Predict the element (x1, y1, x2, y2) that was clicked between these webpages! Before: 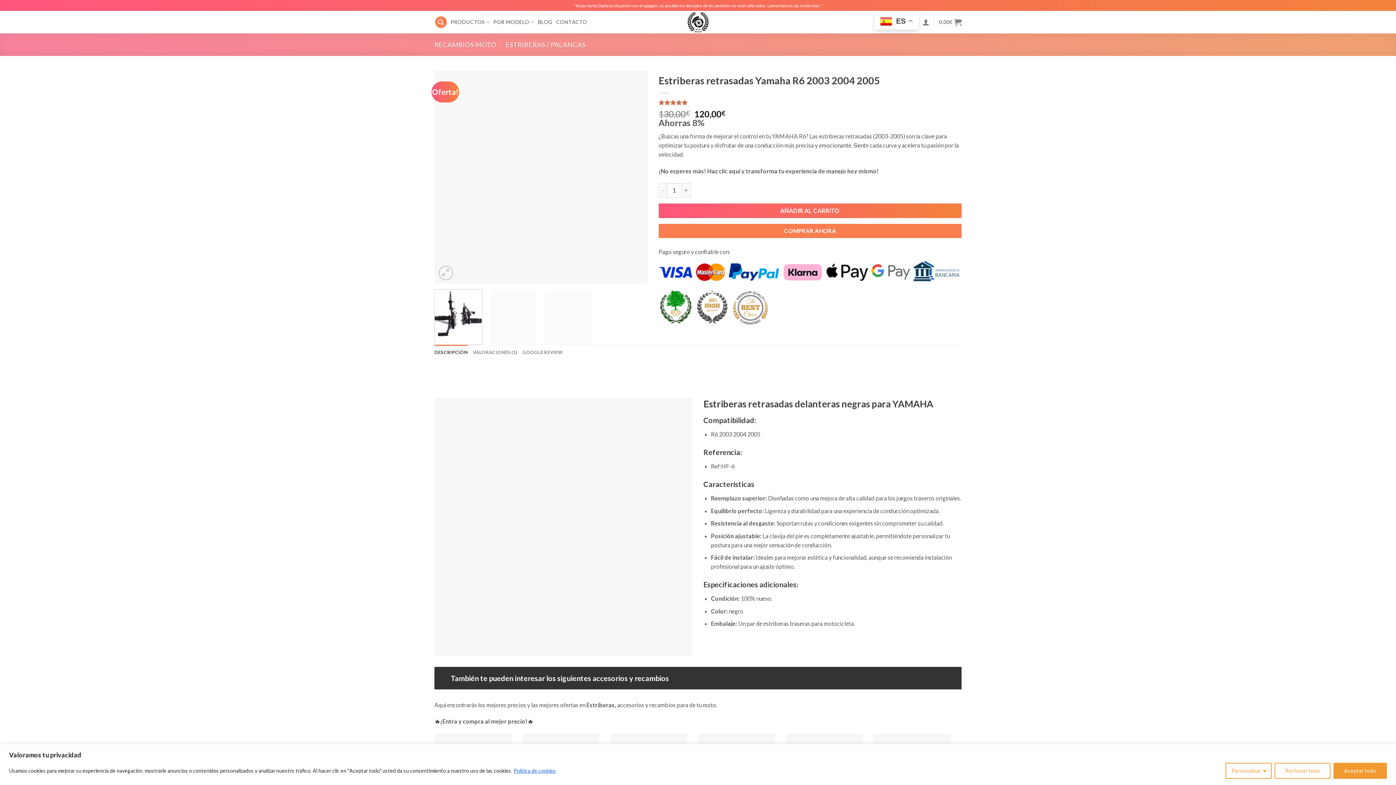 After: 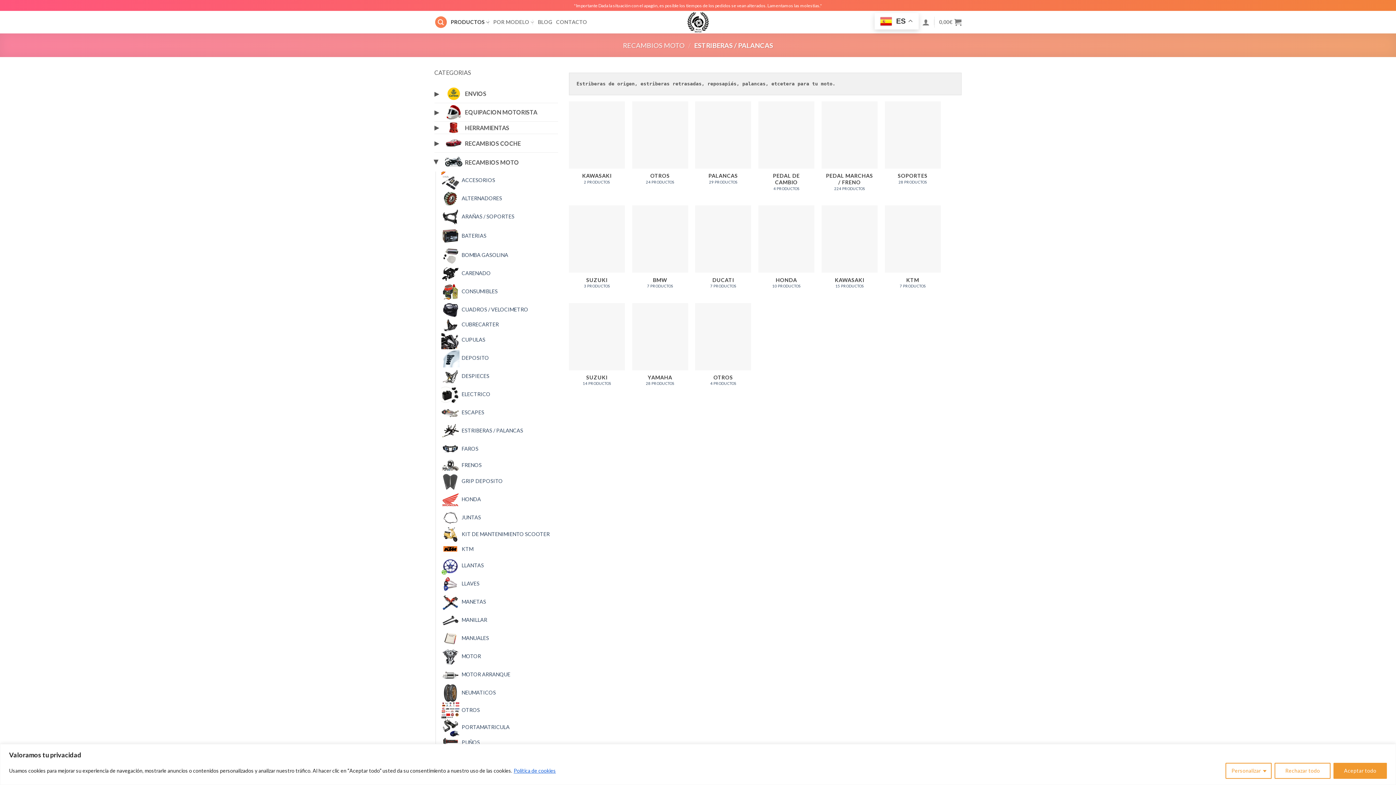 Action: label: ESTRIBERAS / PALANCAS bbox: (505, 40, 585, 48)